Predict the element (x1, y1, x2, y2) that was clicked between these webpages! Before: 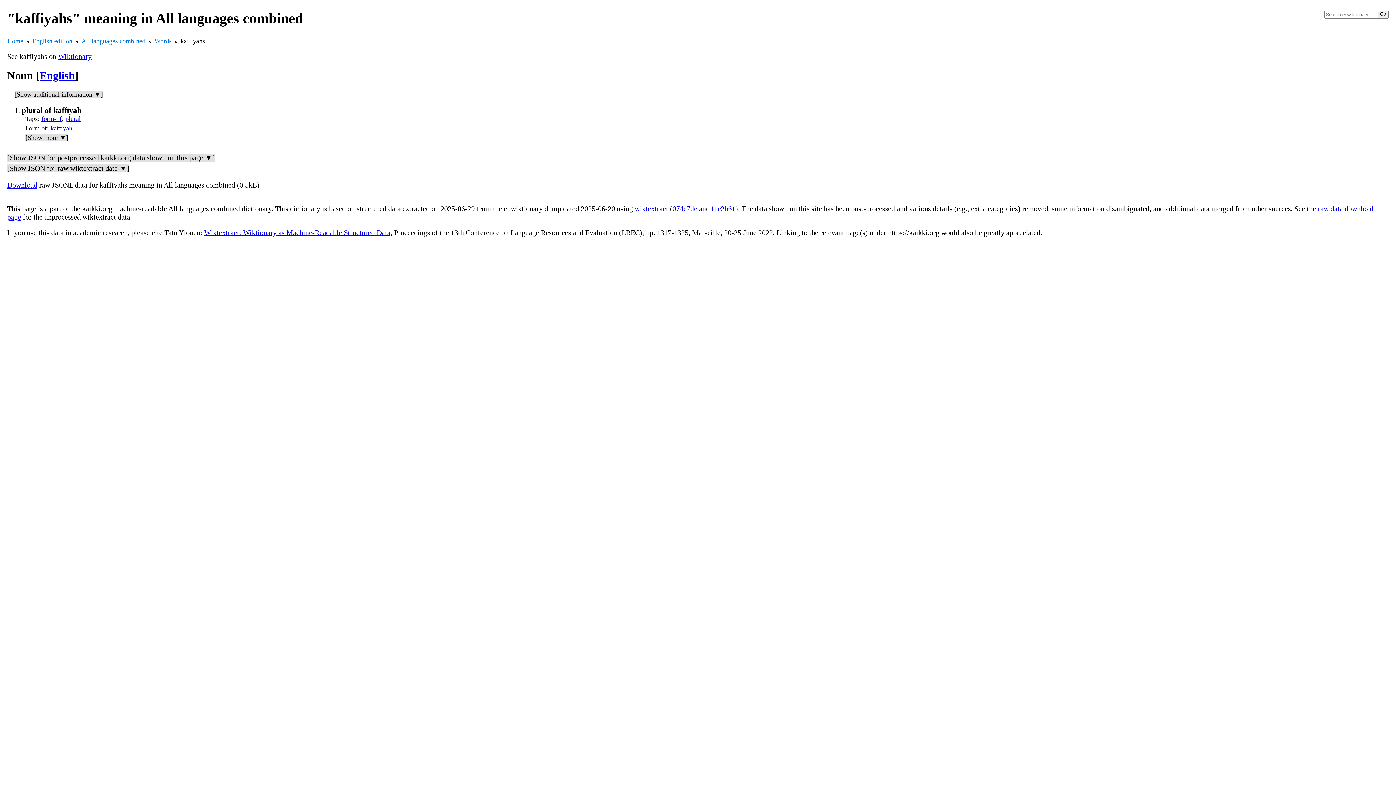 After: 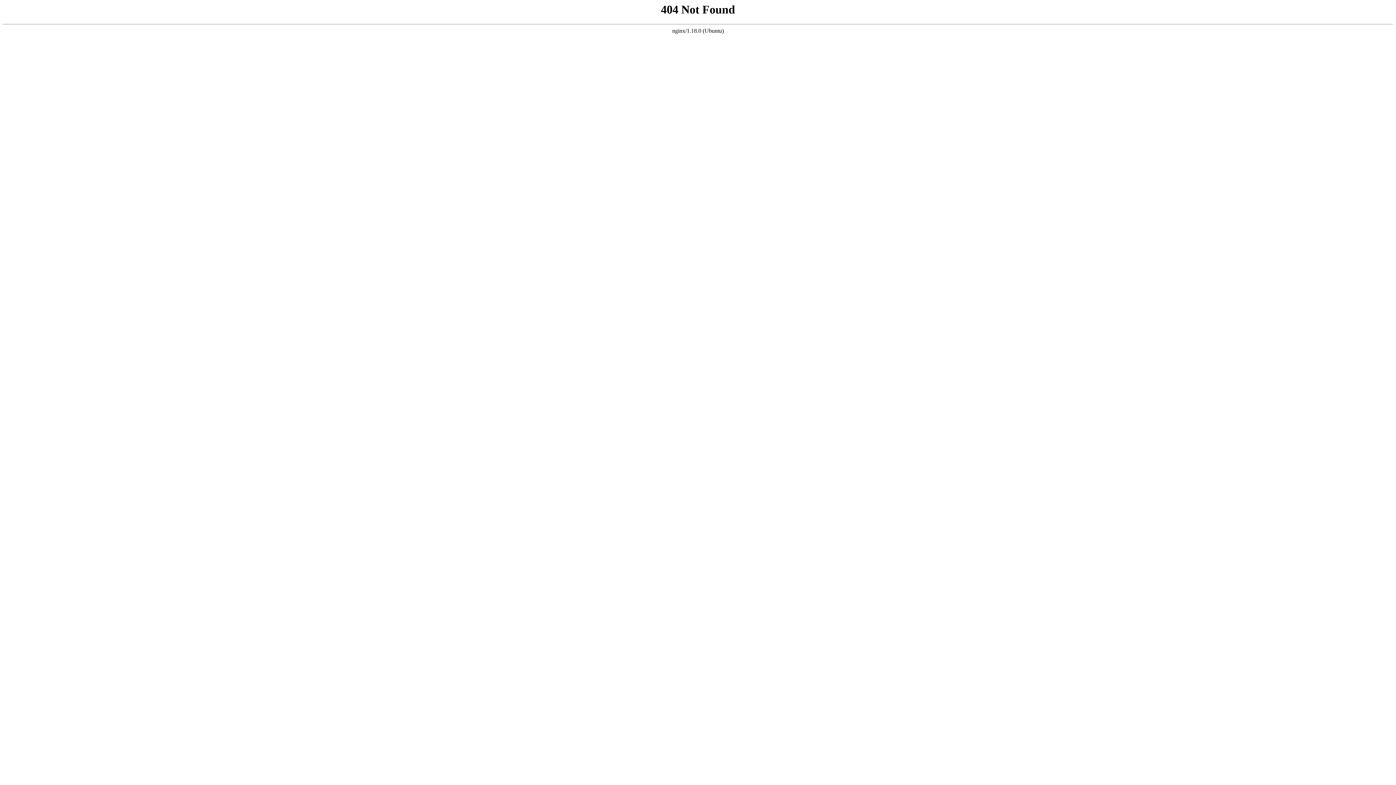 Action: label: Words bbox: (154, 37, 171, 44)